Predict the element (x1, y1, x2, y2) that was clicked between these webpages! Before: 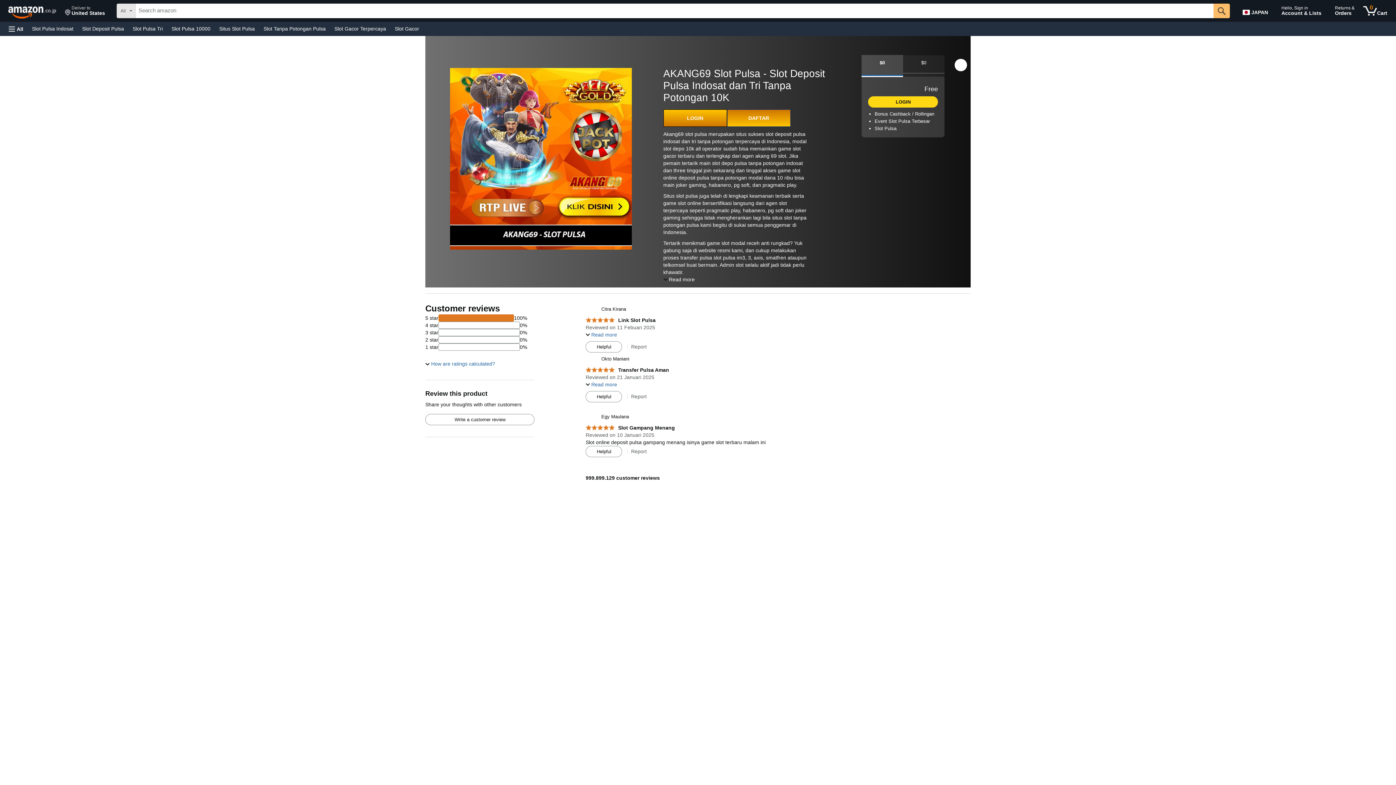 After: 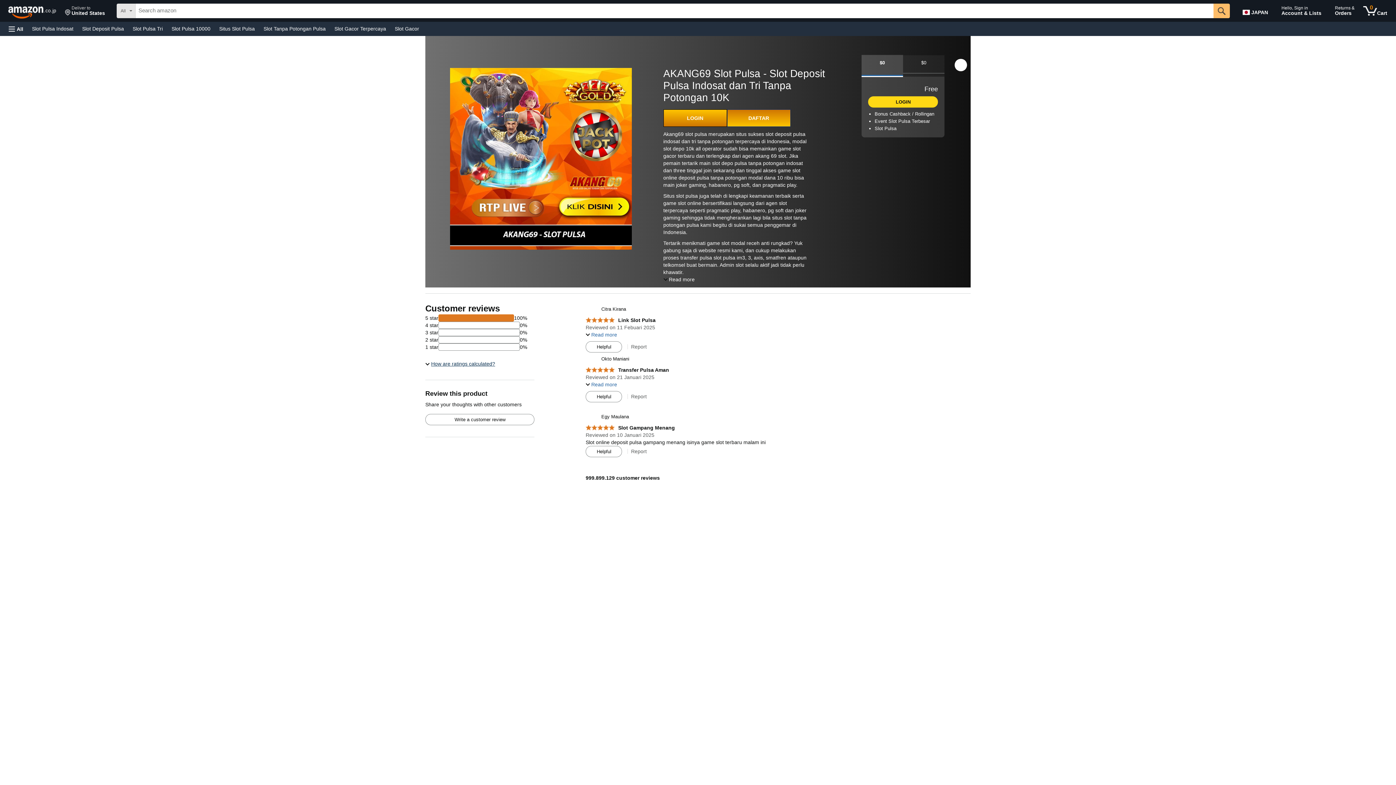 Action: label: How are ratings calculated? bbox: (425, 360, 495, 367)